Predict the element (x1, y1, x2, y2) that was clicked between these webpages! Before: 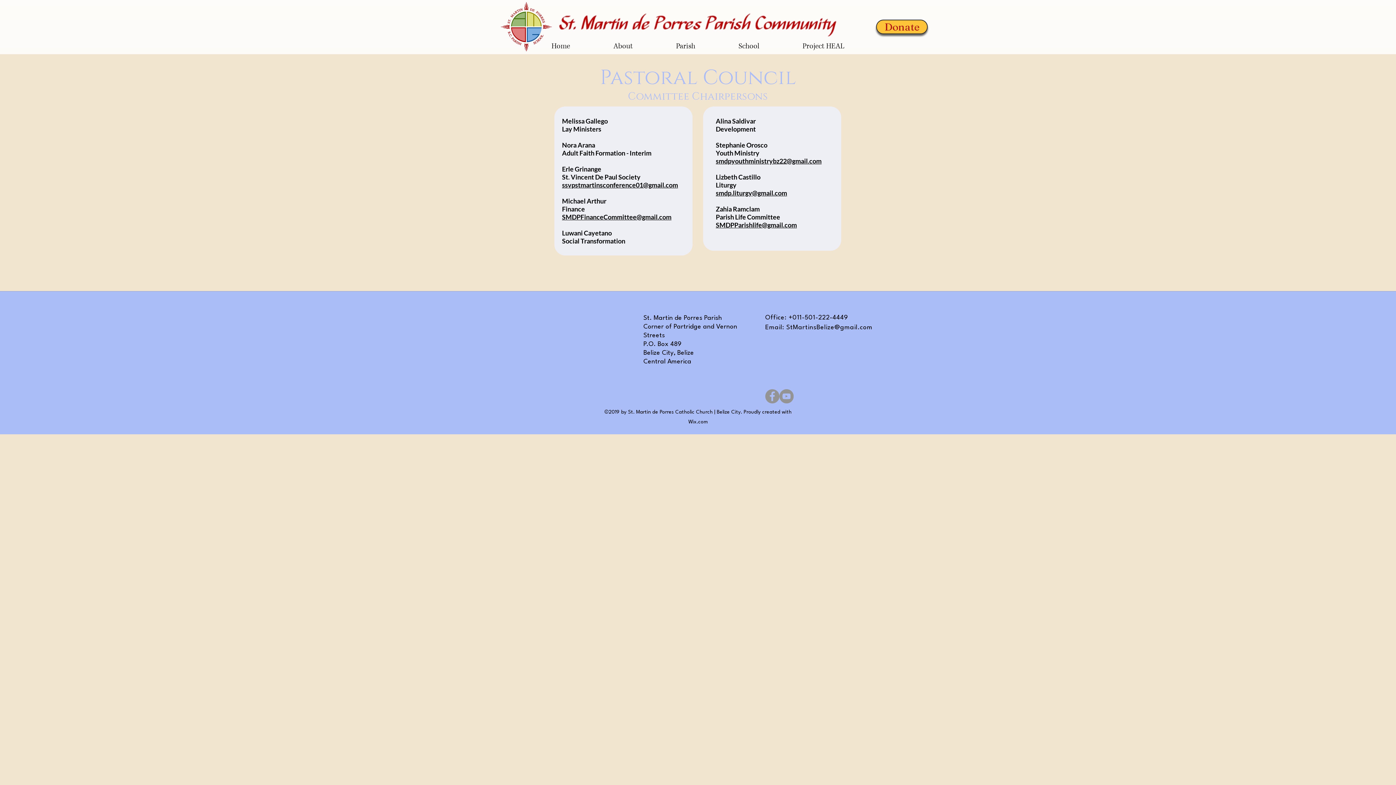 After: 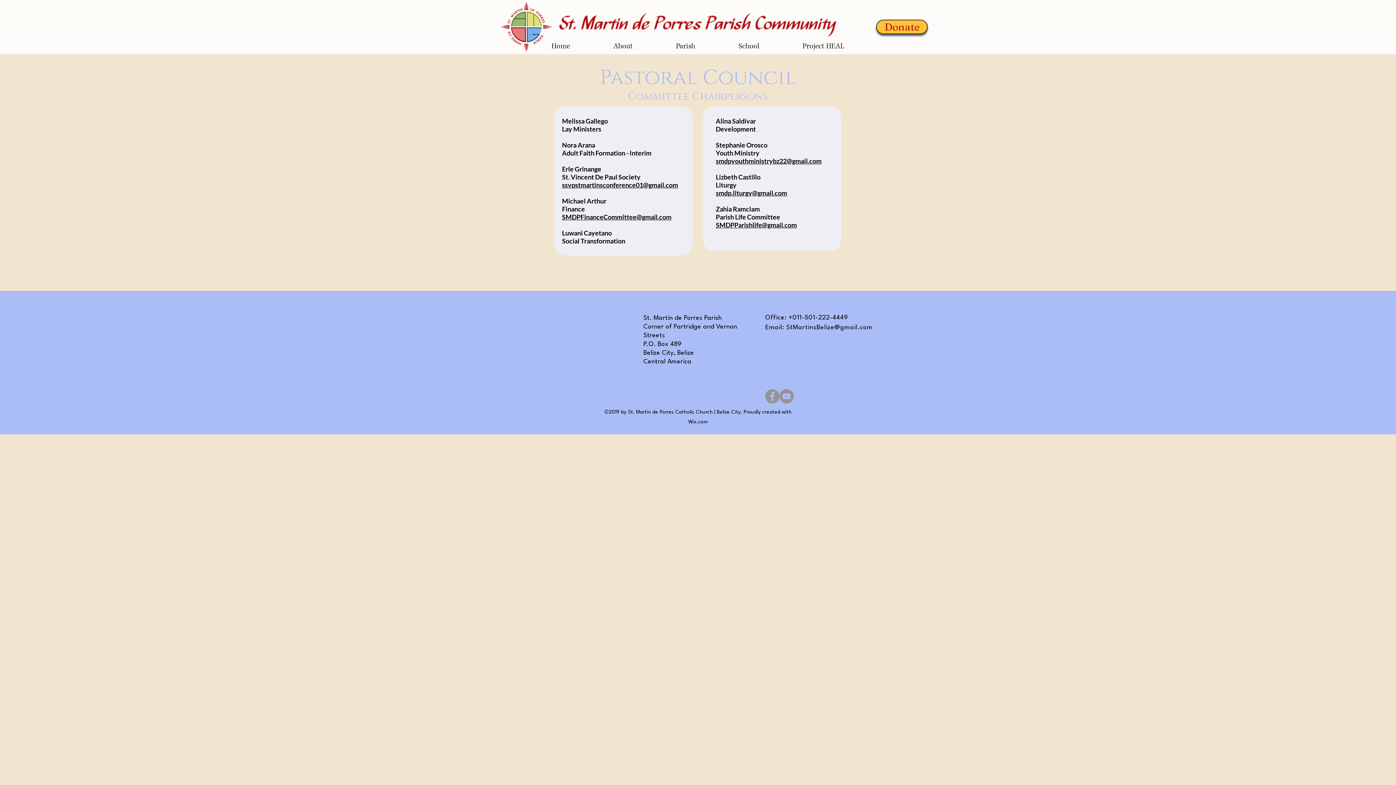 Action: bbox: (716, 213, 780, 221) label: Parish Life Committee